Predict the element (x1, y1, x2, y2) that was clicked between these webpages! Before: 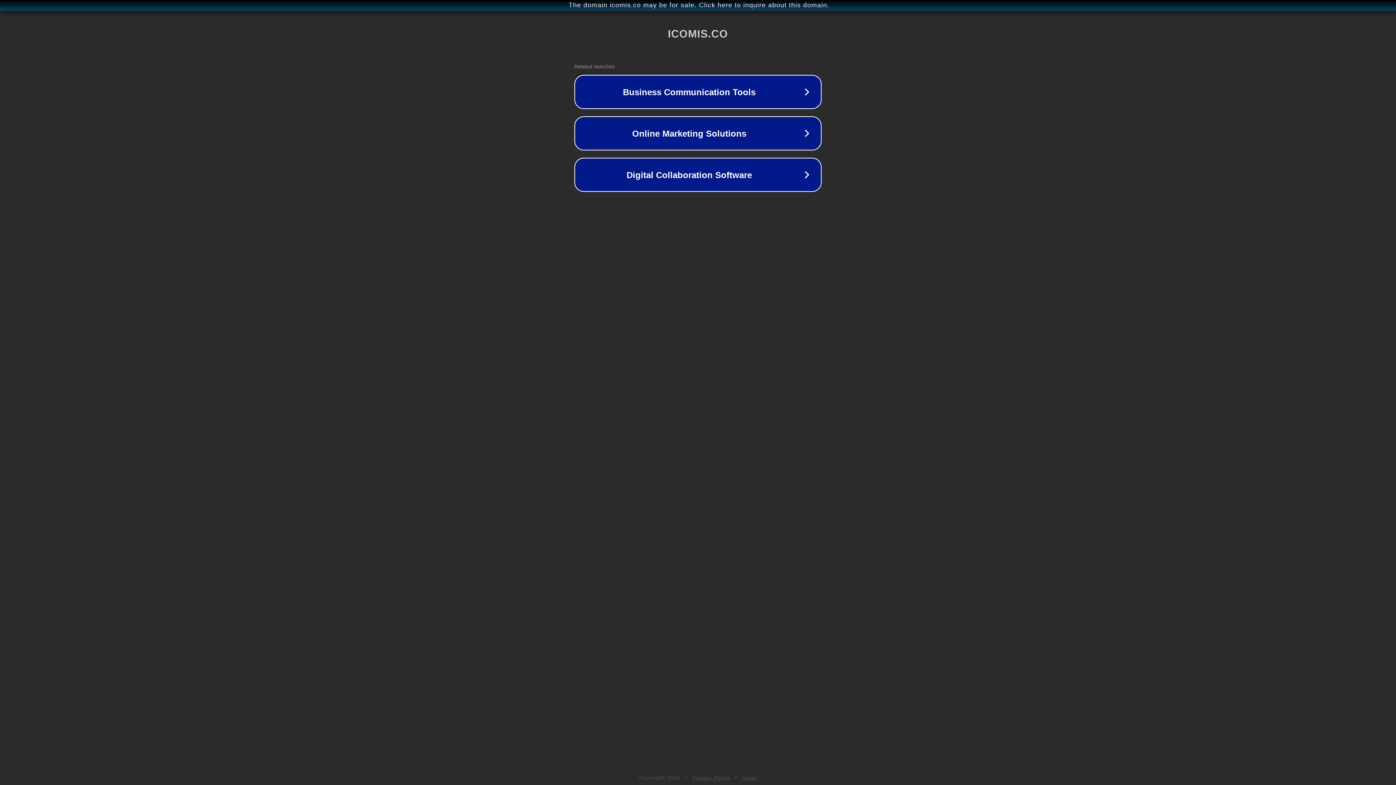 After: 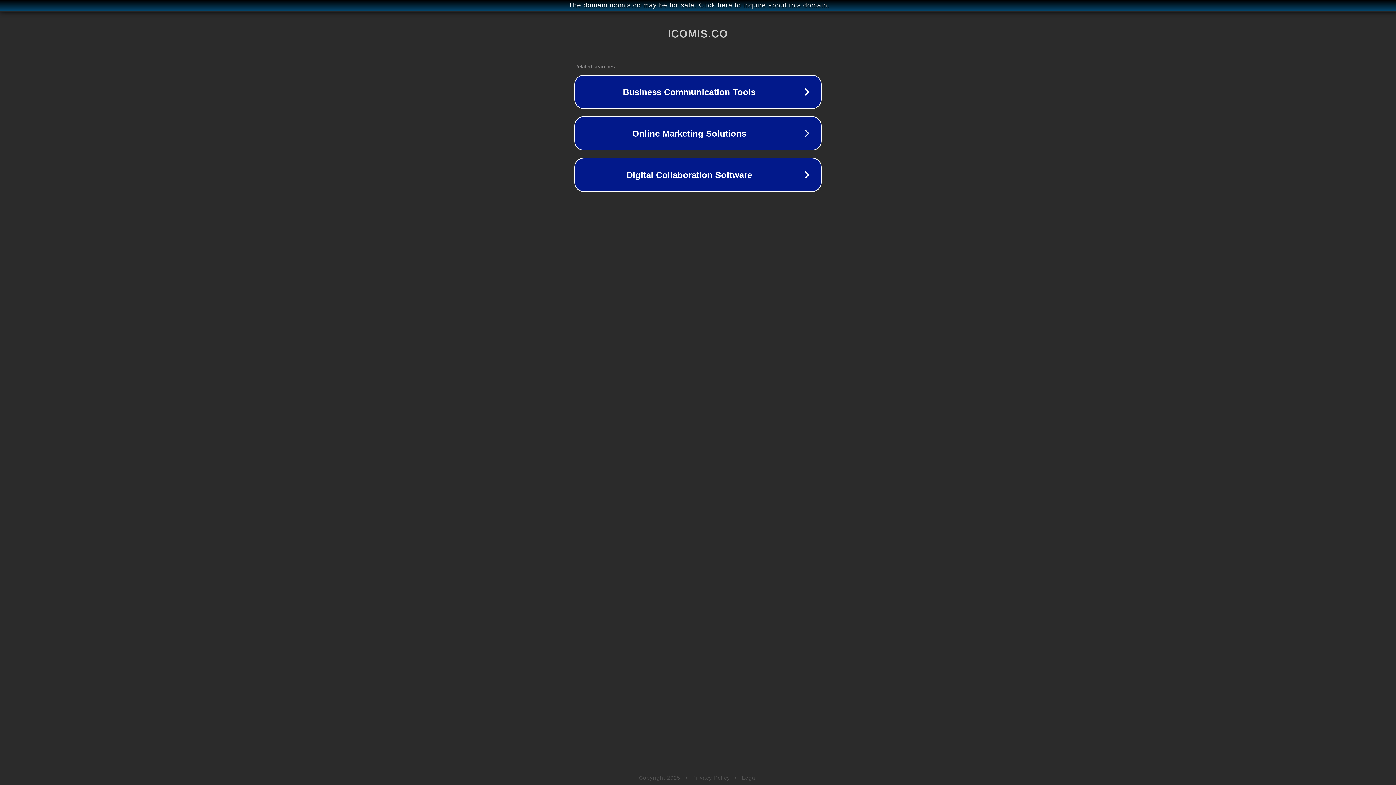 Action: label: Privacy Policy bbox: (692, 775, 730, 781)